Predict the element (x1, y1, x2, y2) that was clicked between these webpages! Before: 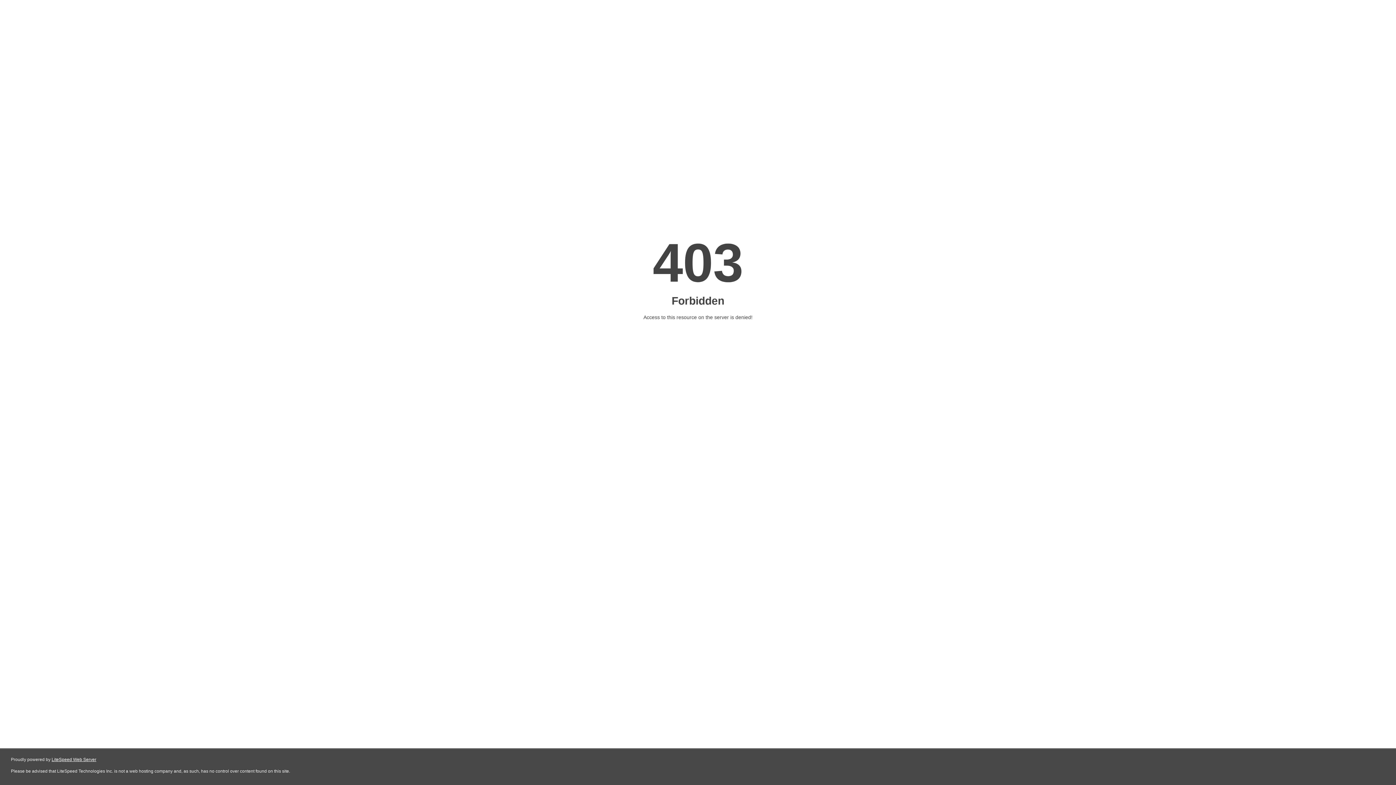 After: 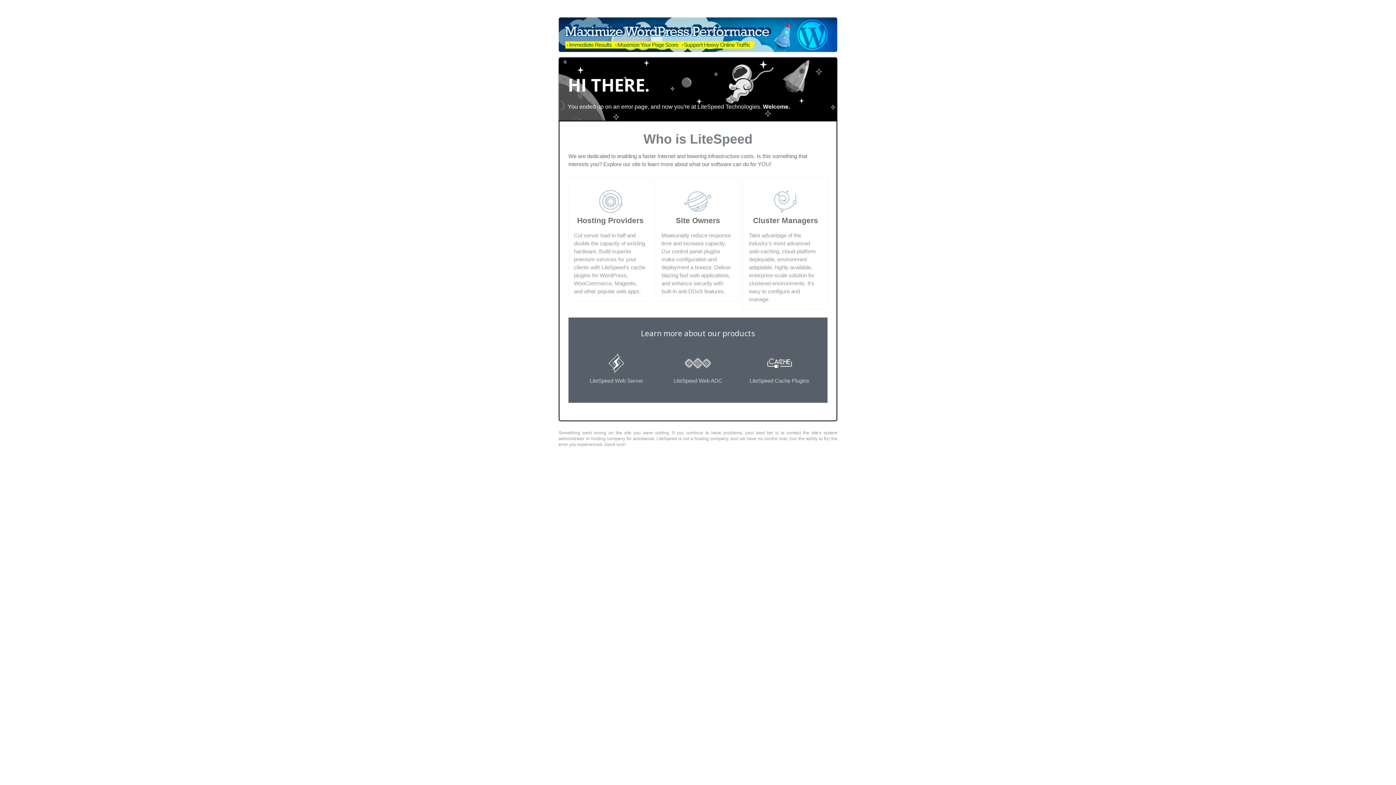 Action: label: LiteSpeed Web Server bbox: (51, 757, 96, 762)